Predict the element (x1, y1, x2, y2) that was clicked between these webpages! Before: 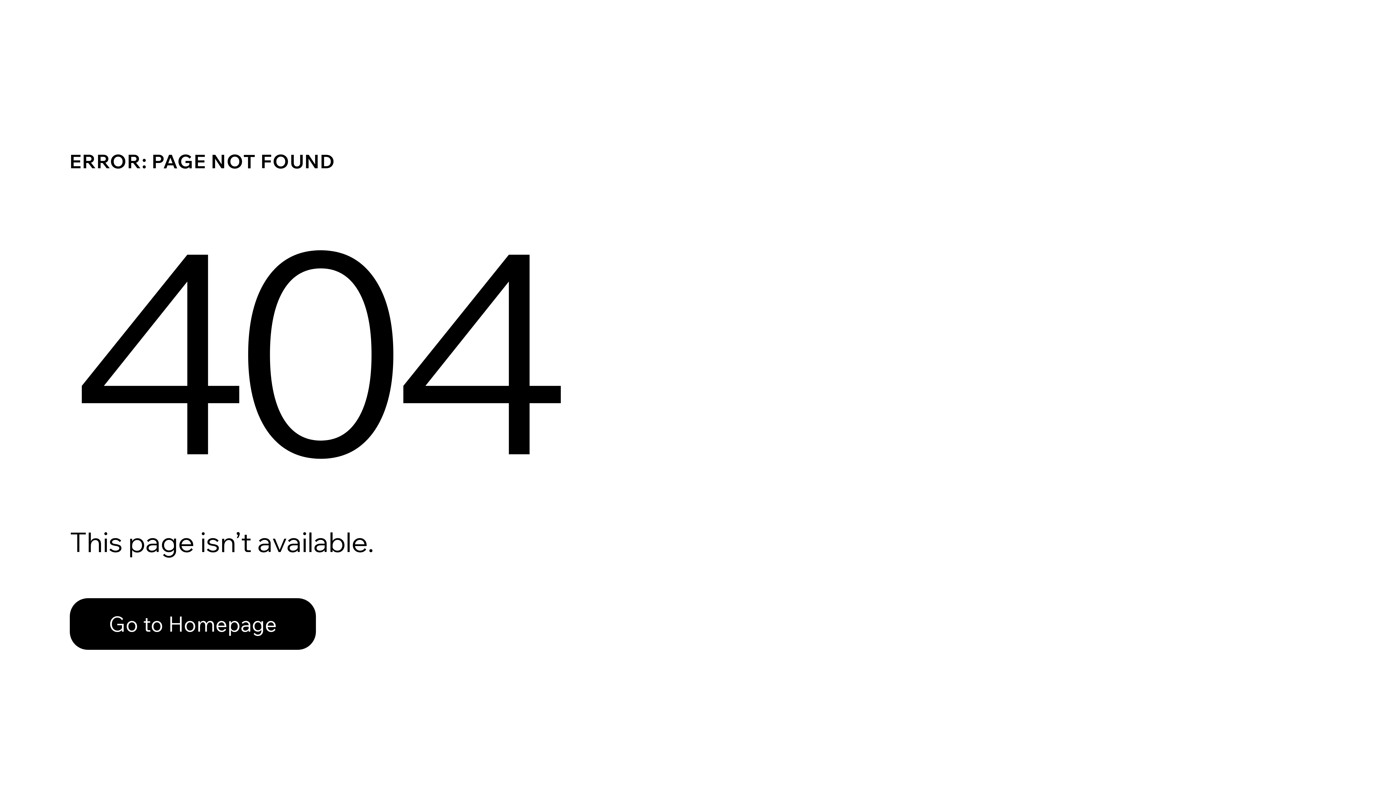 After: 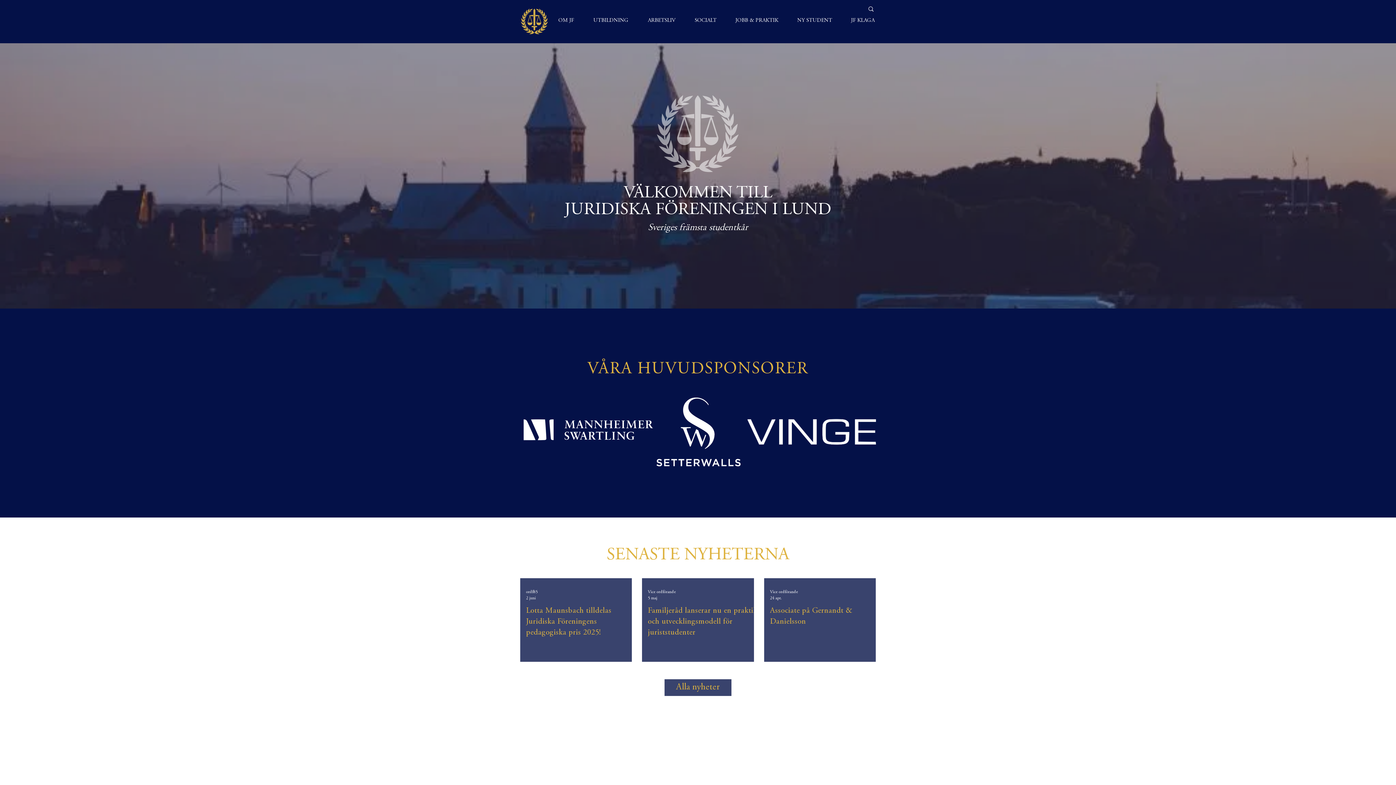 Action: bbox: (69, 582, 768, 659) label: Go to Homepage